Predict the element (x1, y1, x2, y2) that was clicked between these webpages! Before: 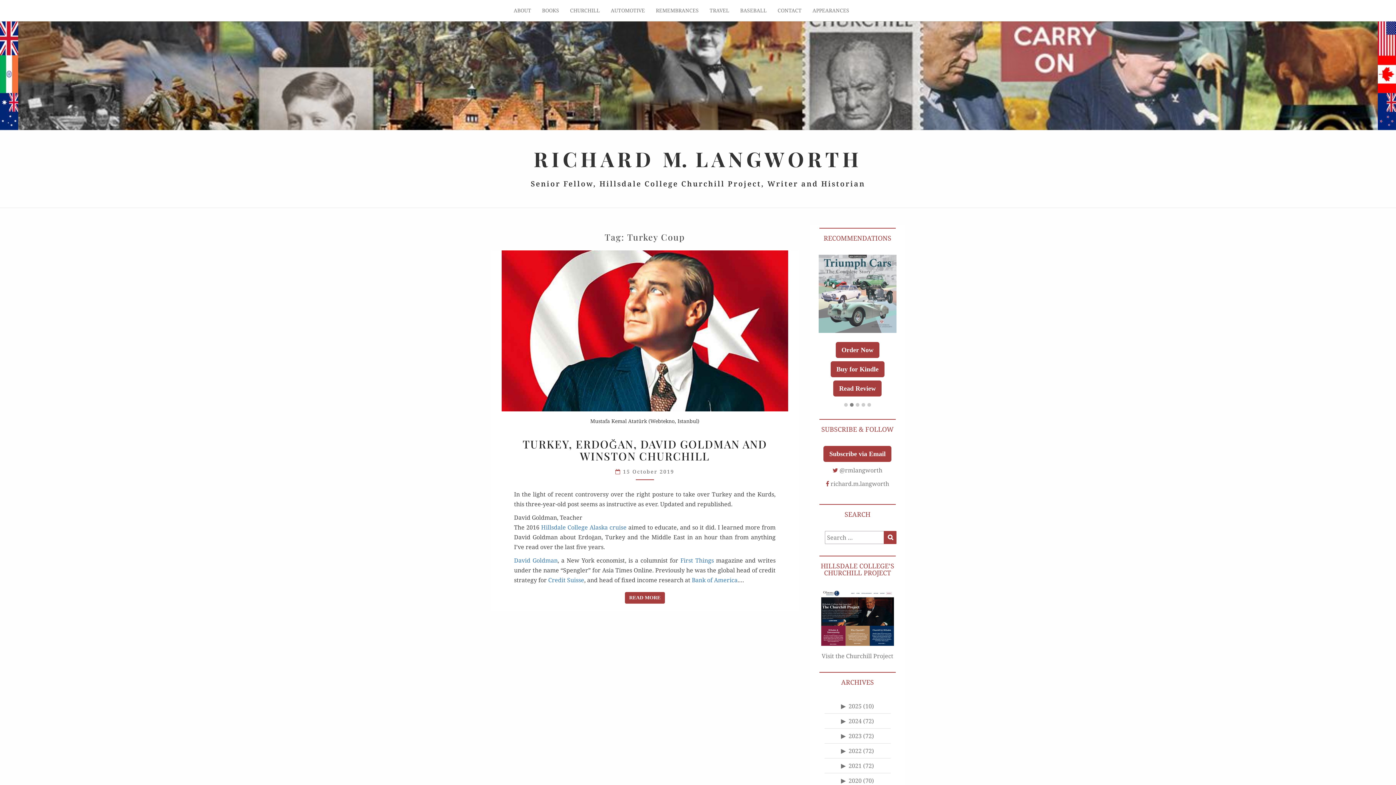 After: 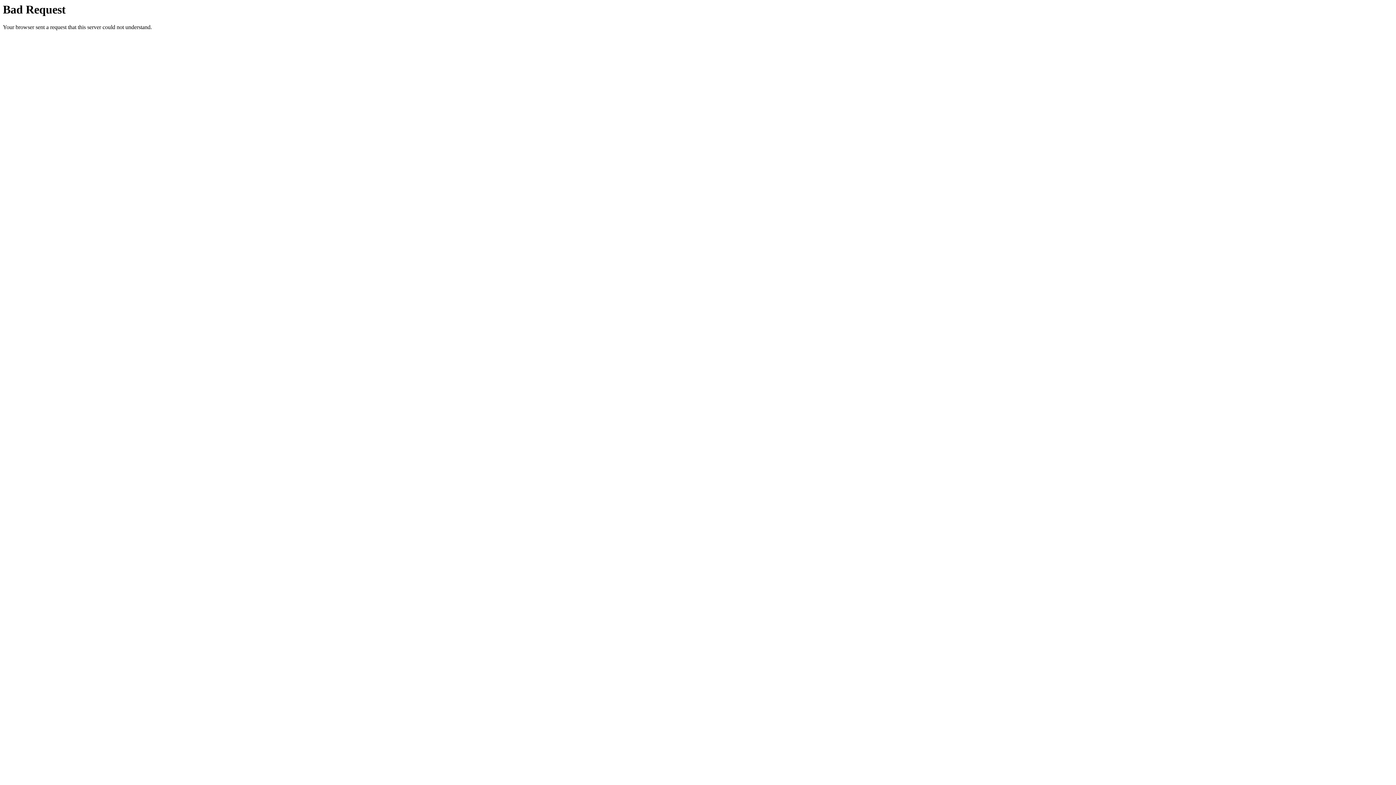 Action: bbox: (821, 637, 894, 645)